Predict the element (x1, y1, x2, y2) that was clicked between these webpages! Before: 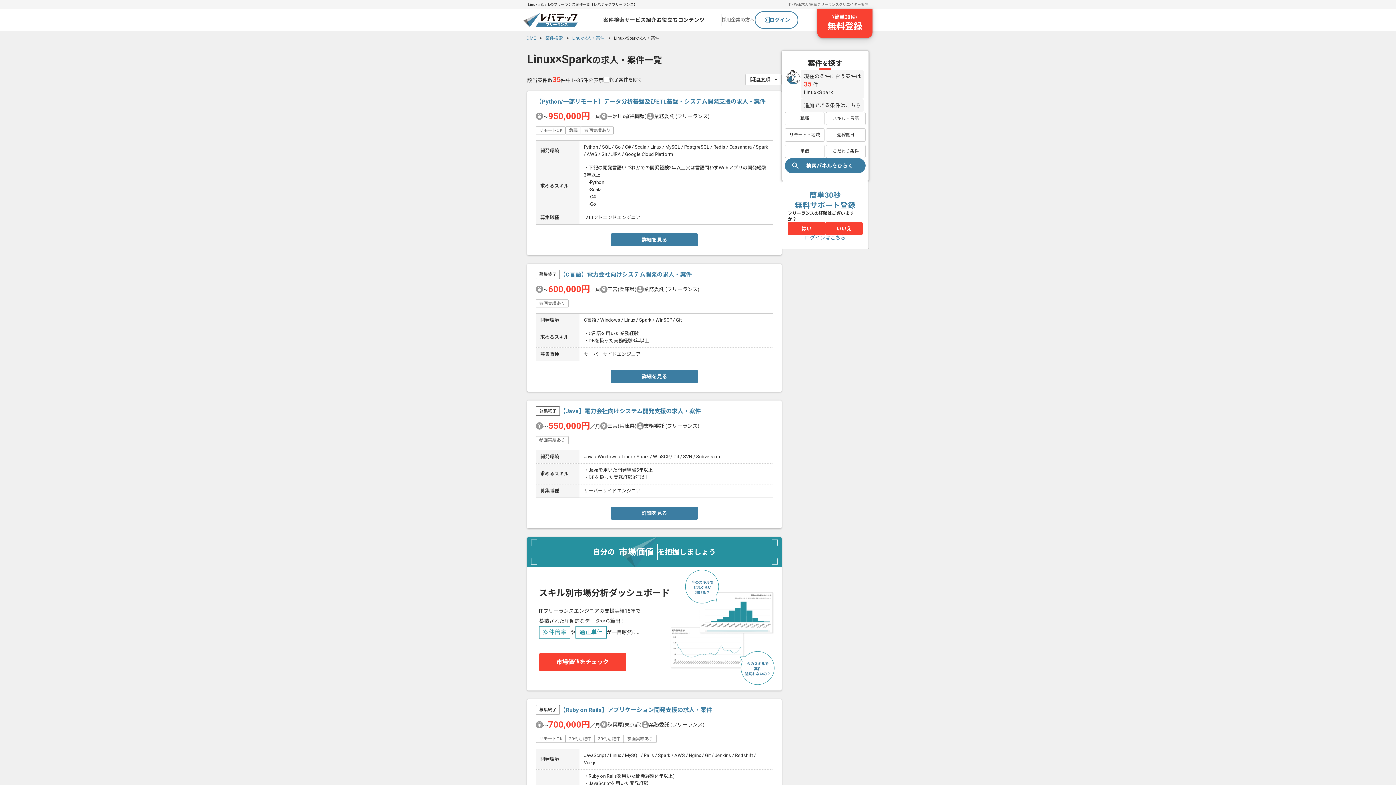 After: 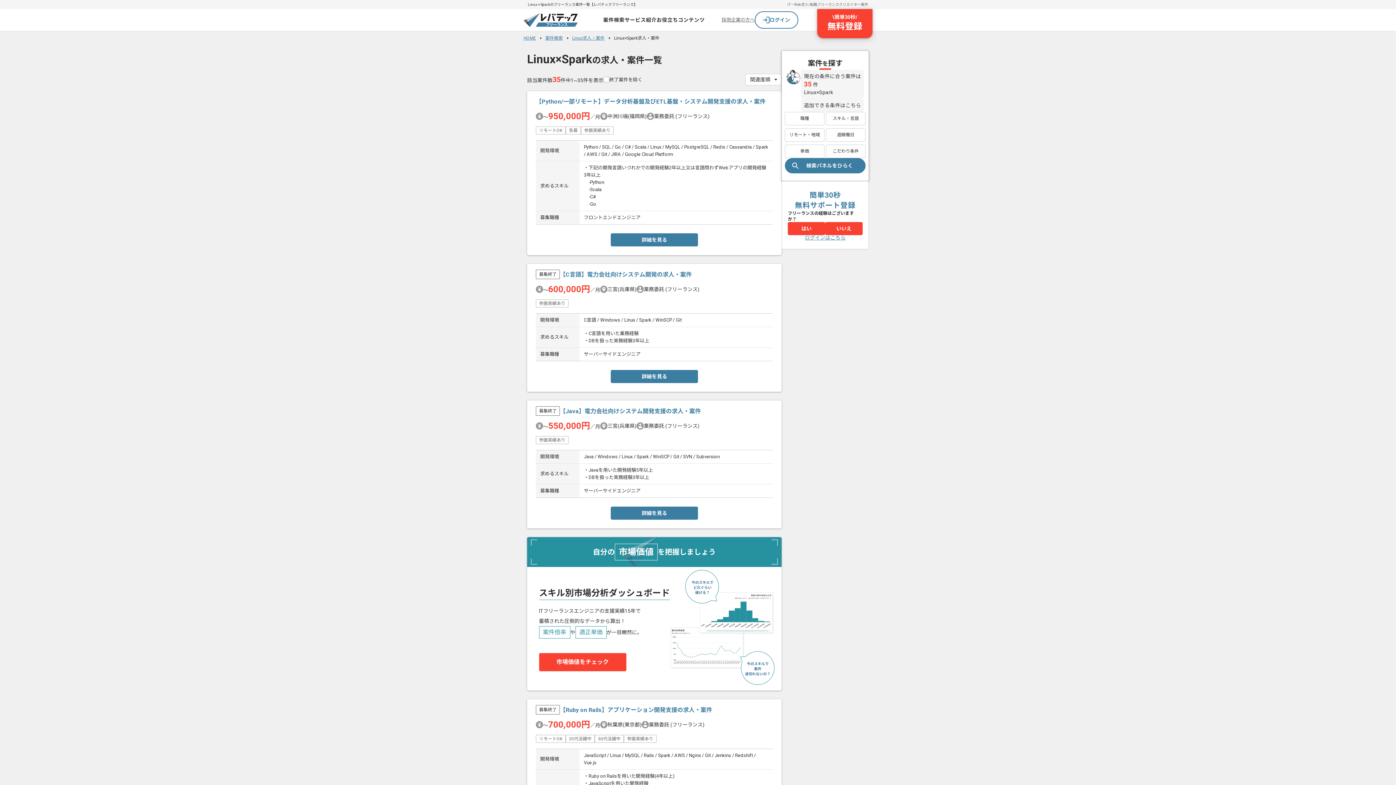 Action: bbox: (817, 2, 868, 6) label: フリーランスクリエイター案件